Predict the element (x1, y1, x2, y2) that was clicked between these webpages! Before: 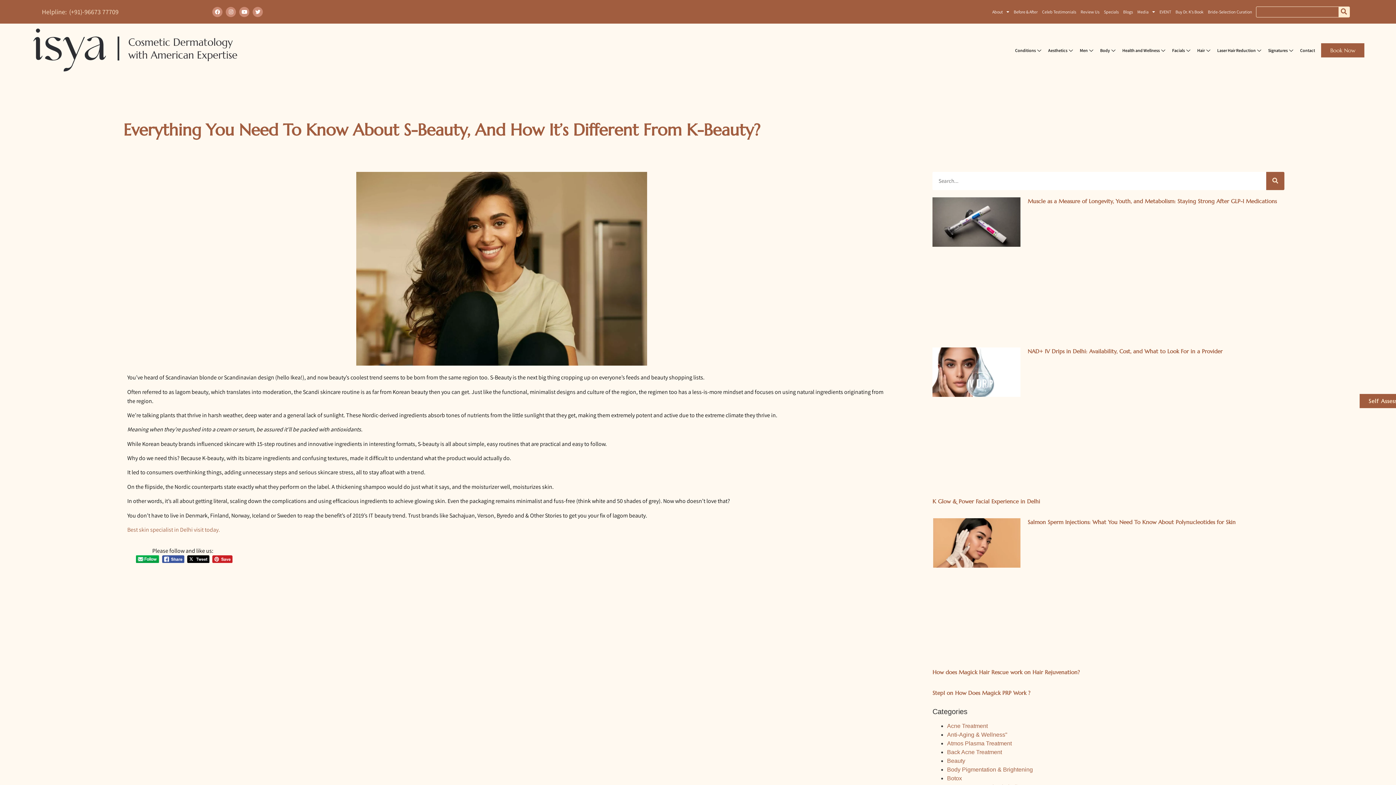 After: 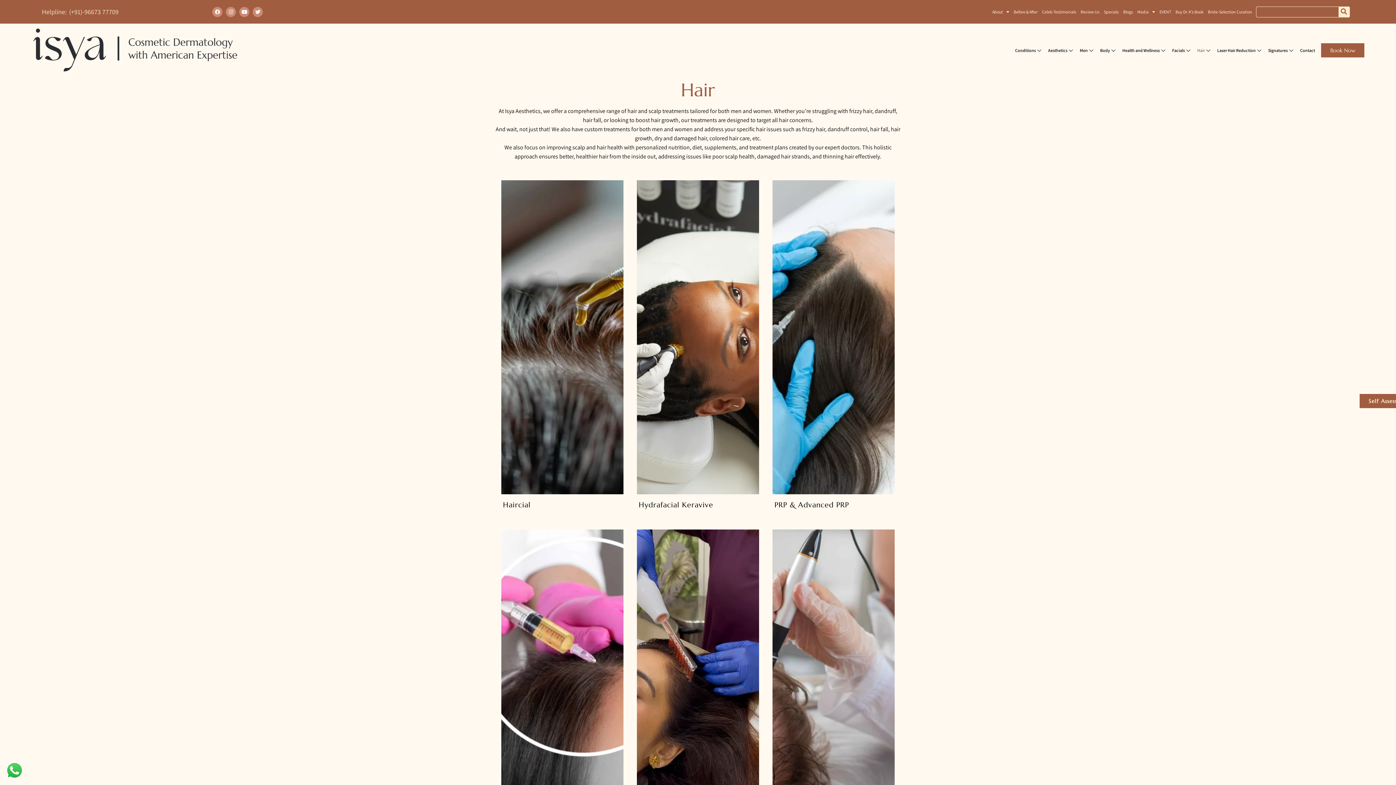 Action: label: Hair bbox: (1194, 41, 1214, 59)